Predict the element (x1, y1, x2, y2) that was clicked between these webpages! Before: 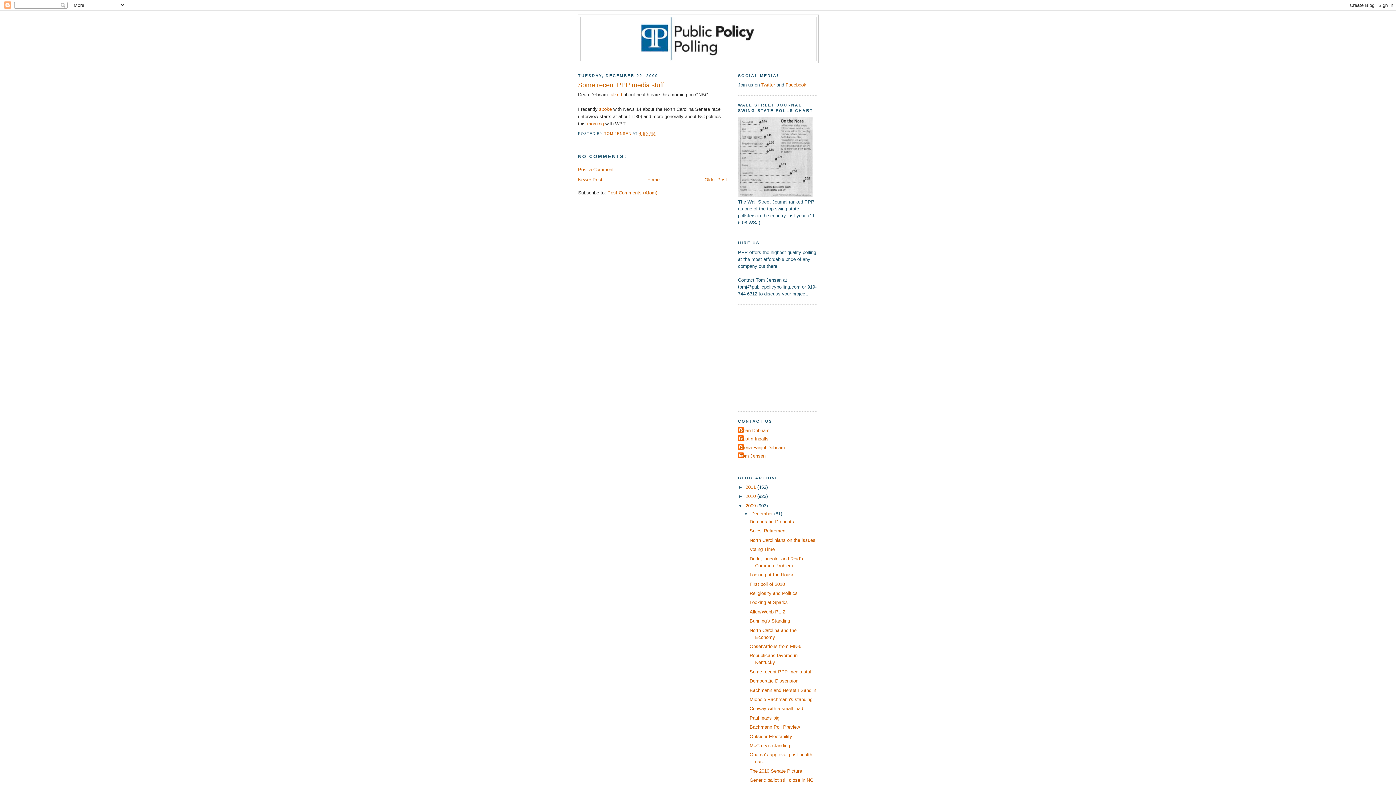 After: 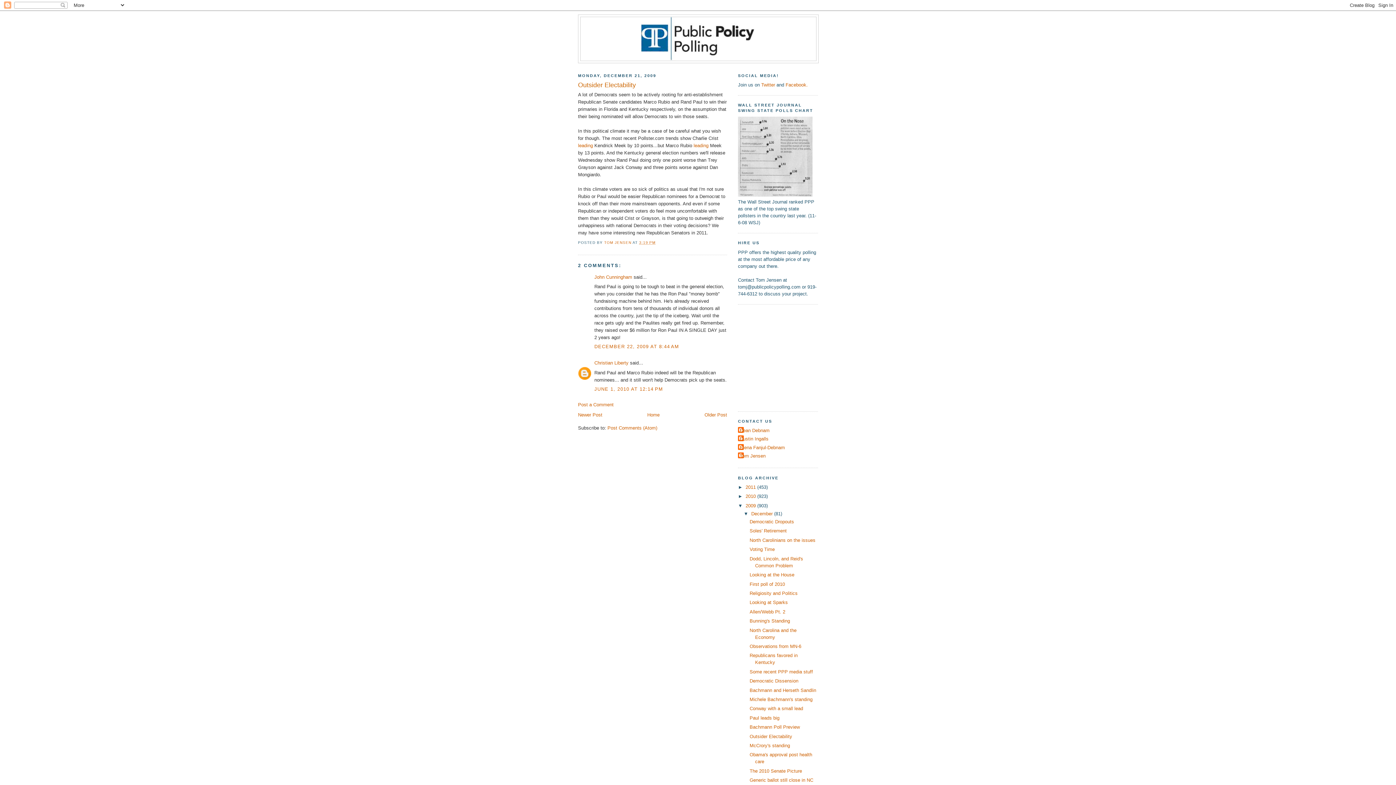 Action: bbox: (749, 734, 792, 739) label: Outsider Electability